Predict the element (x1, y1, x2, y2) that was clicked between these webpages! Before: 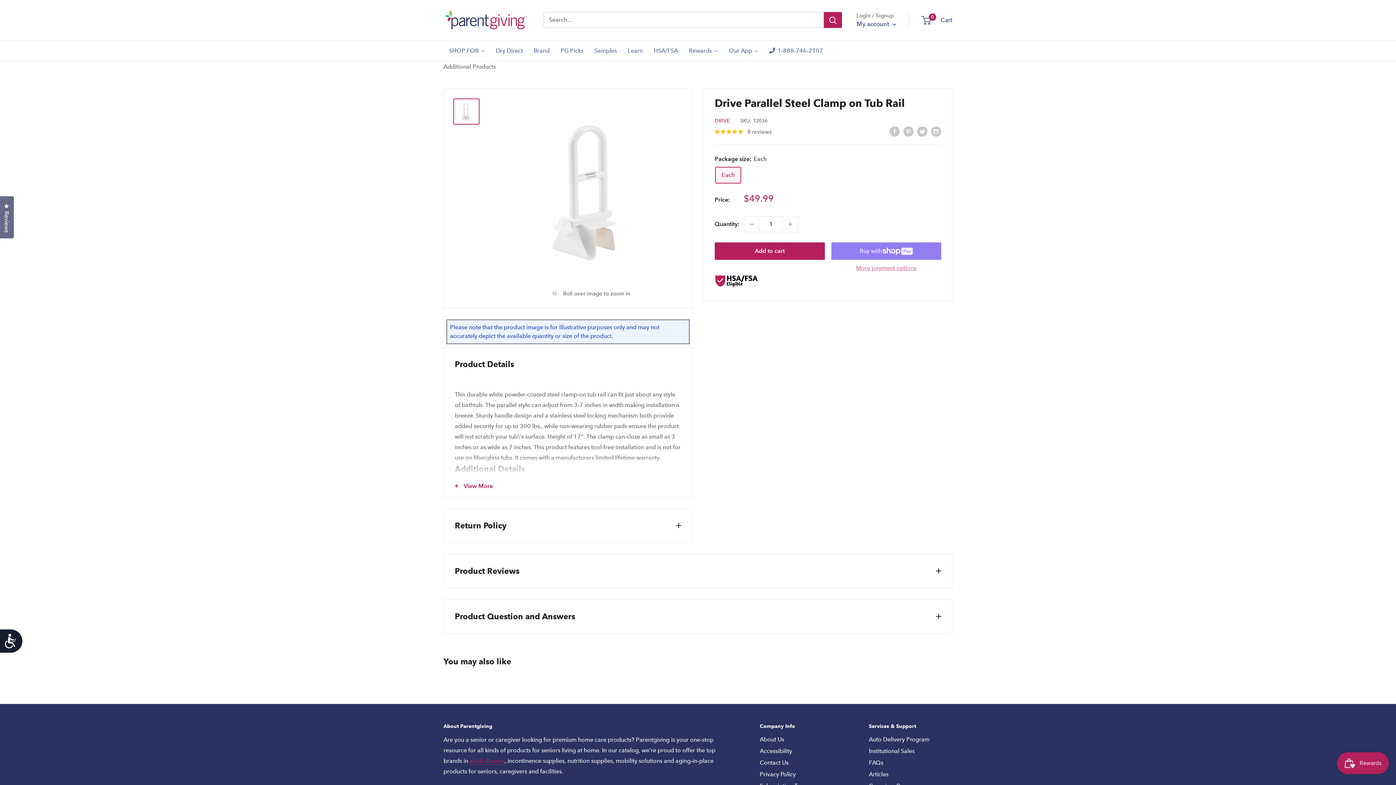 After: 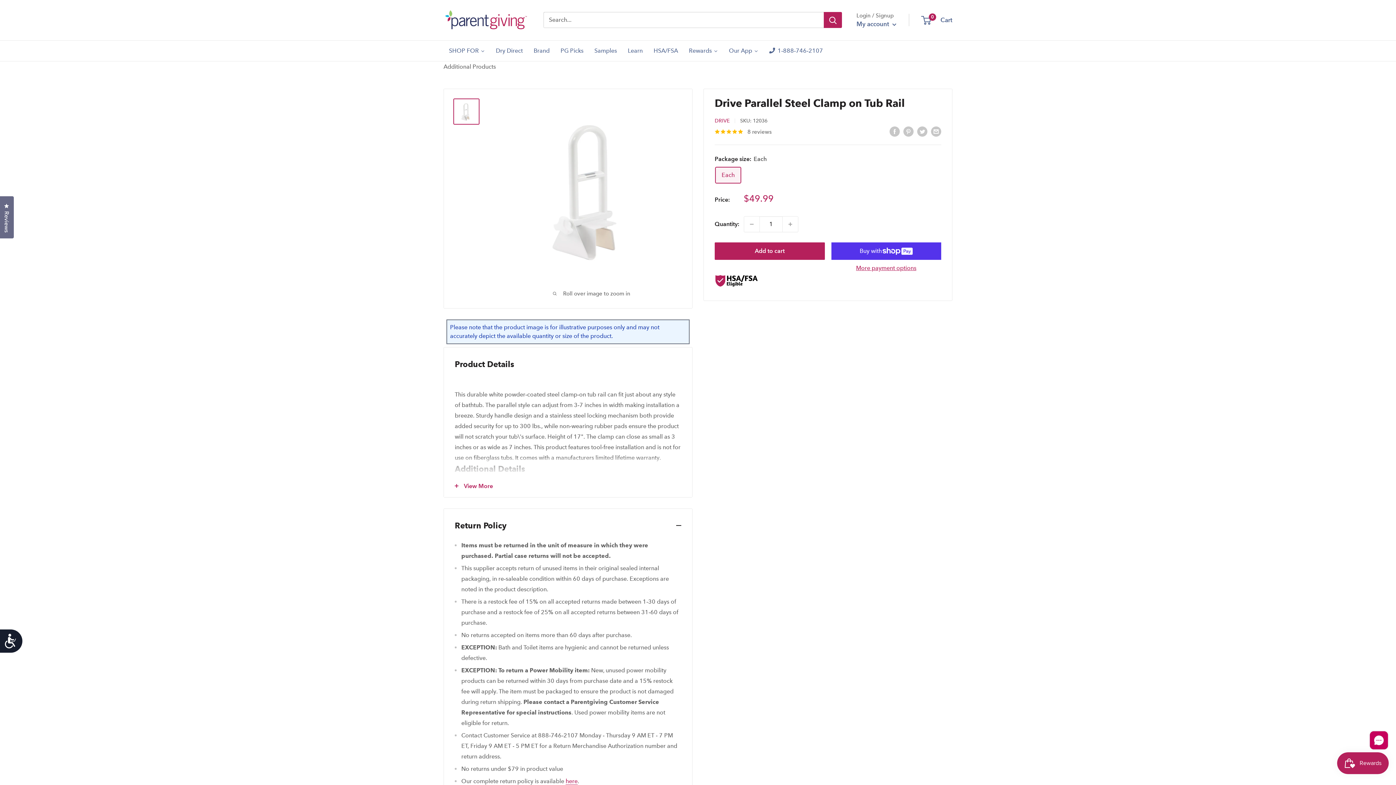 Action: label: Return Policy bbox: (444, 508, 692, 542)